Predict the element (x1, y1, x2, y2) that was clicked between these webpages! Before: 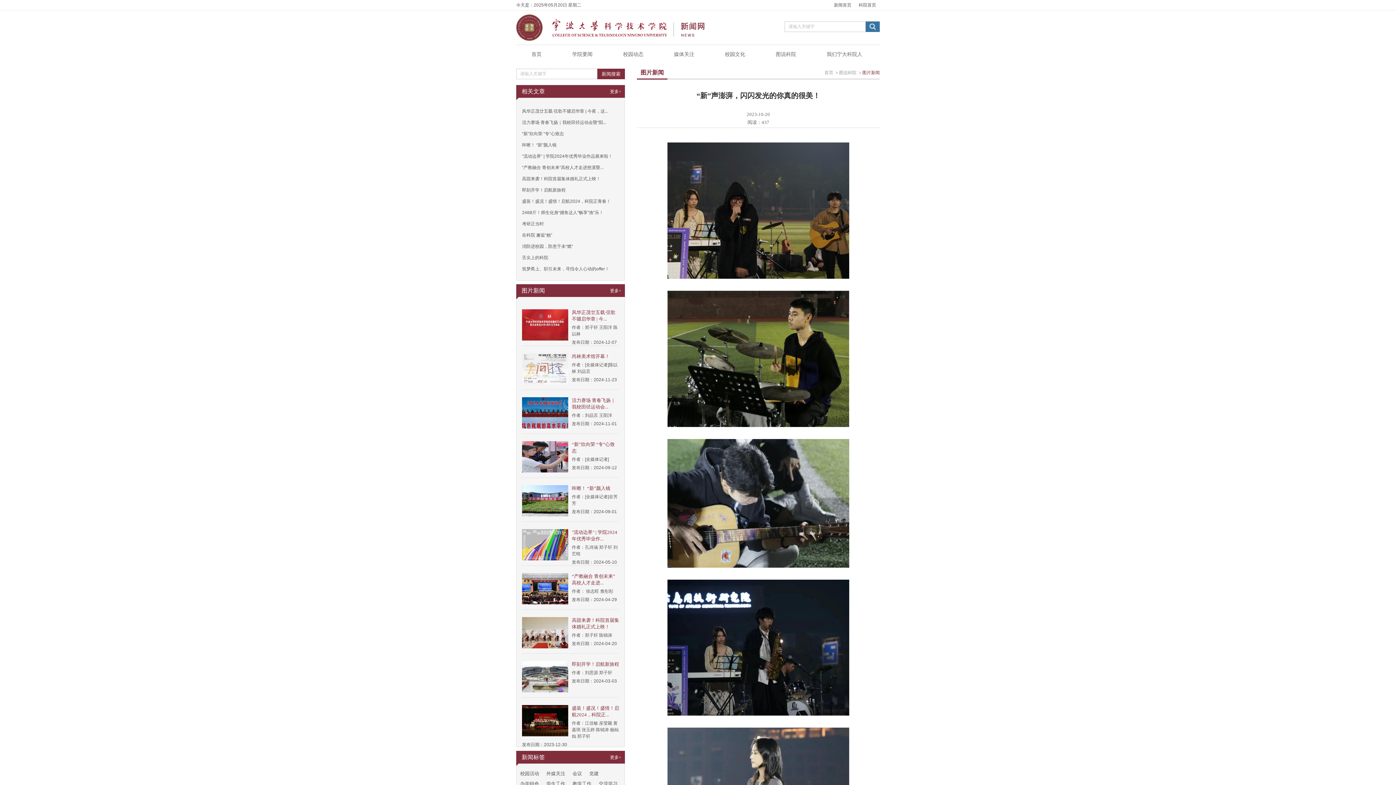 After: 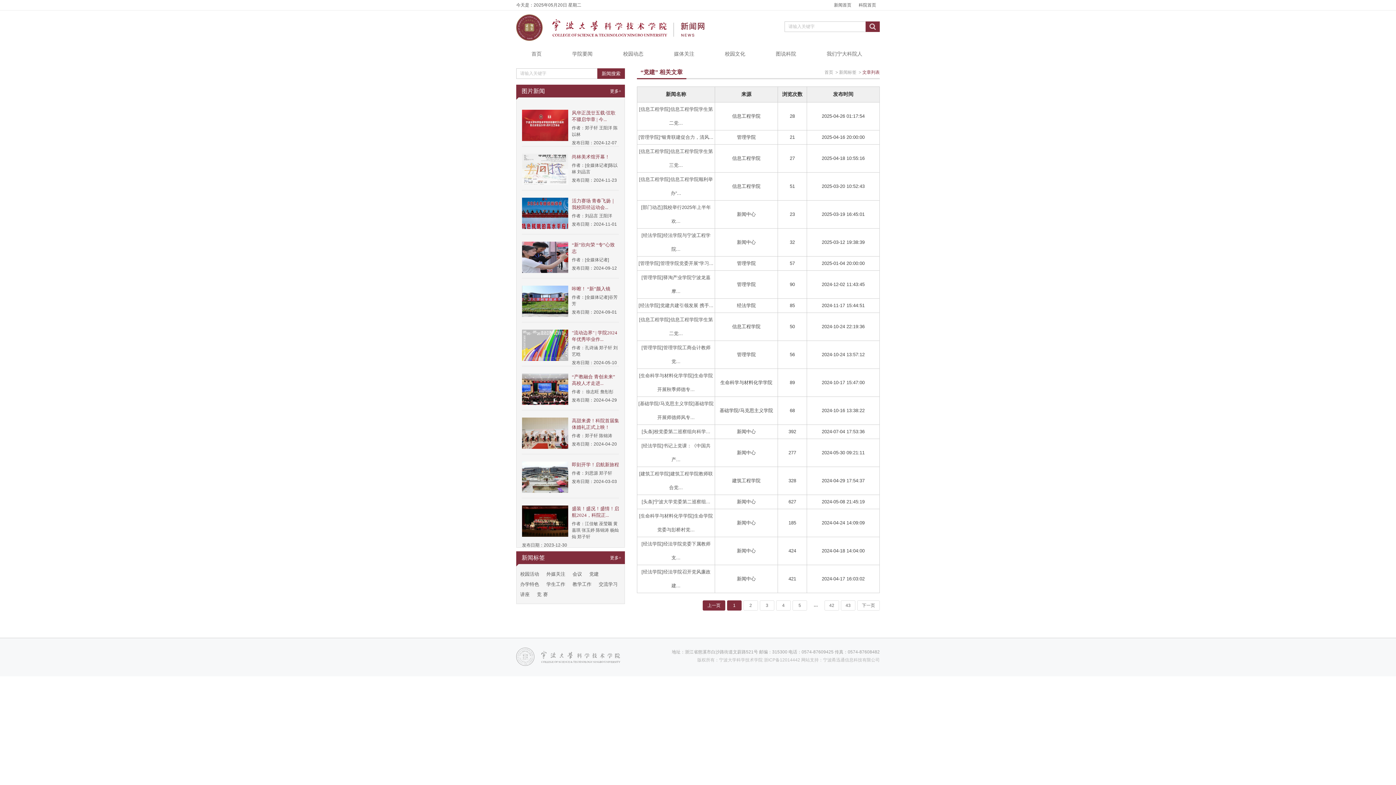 Action: bbox: (589, 771, 598, 776) label: 党建